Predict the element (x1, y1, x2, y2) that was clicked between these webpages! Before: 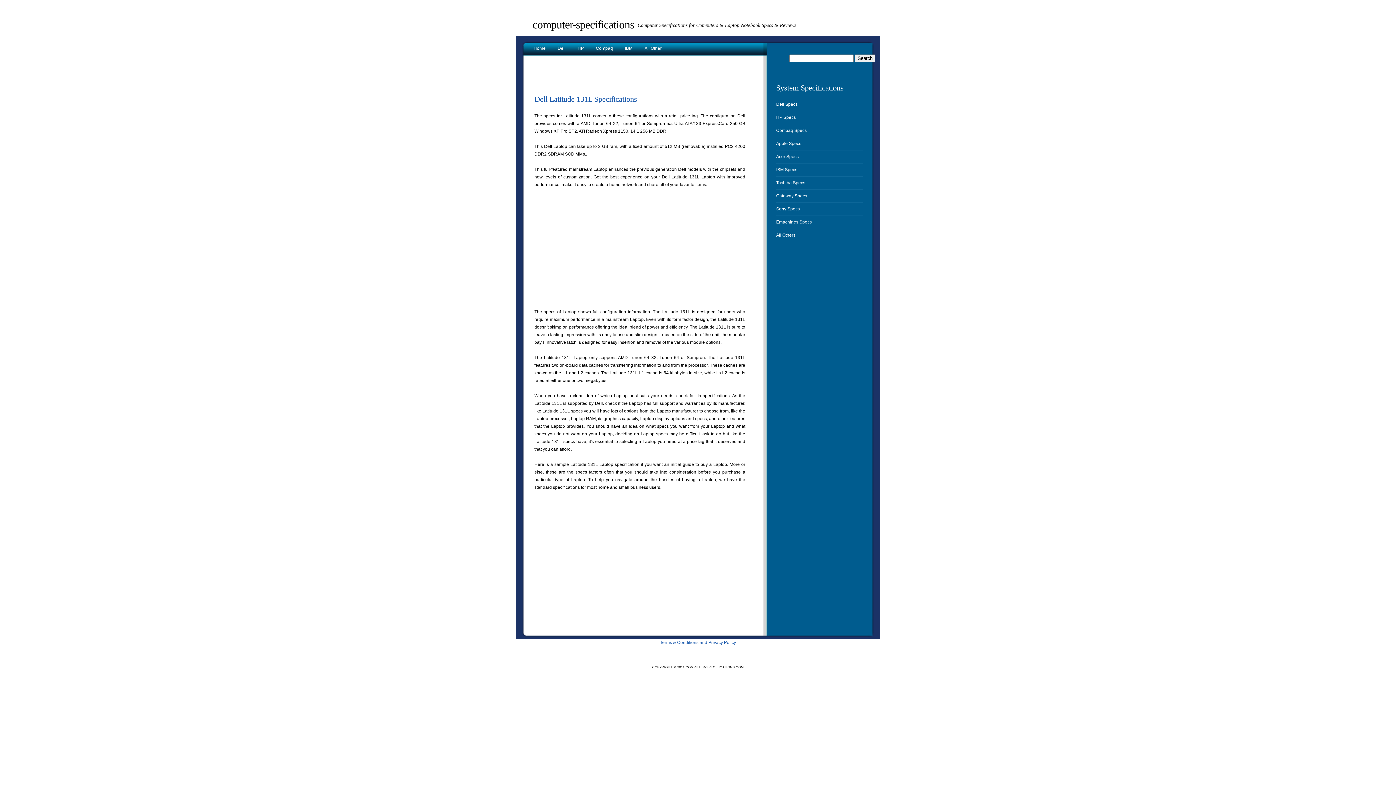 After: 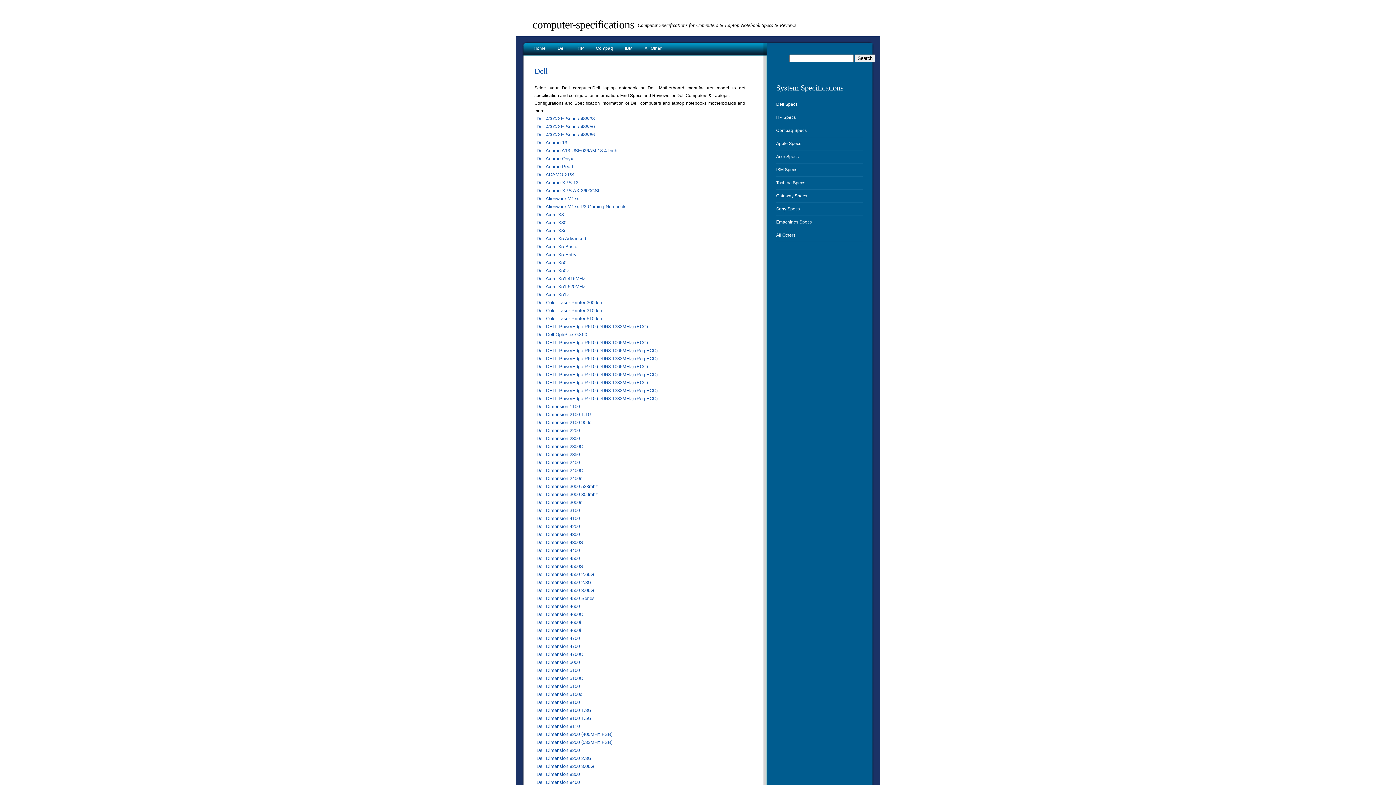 Action: bbox: (776, 101, 797, 106) label: Dell Specs